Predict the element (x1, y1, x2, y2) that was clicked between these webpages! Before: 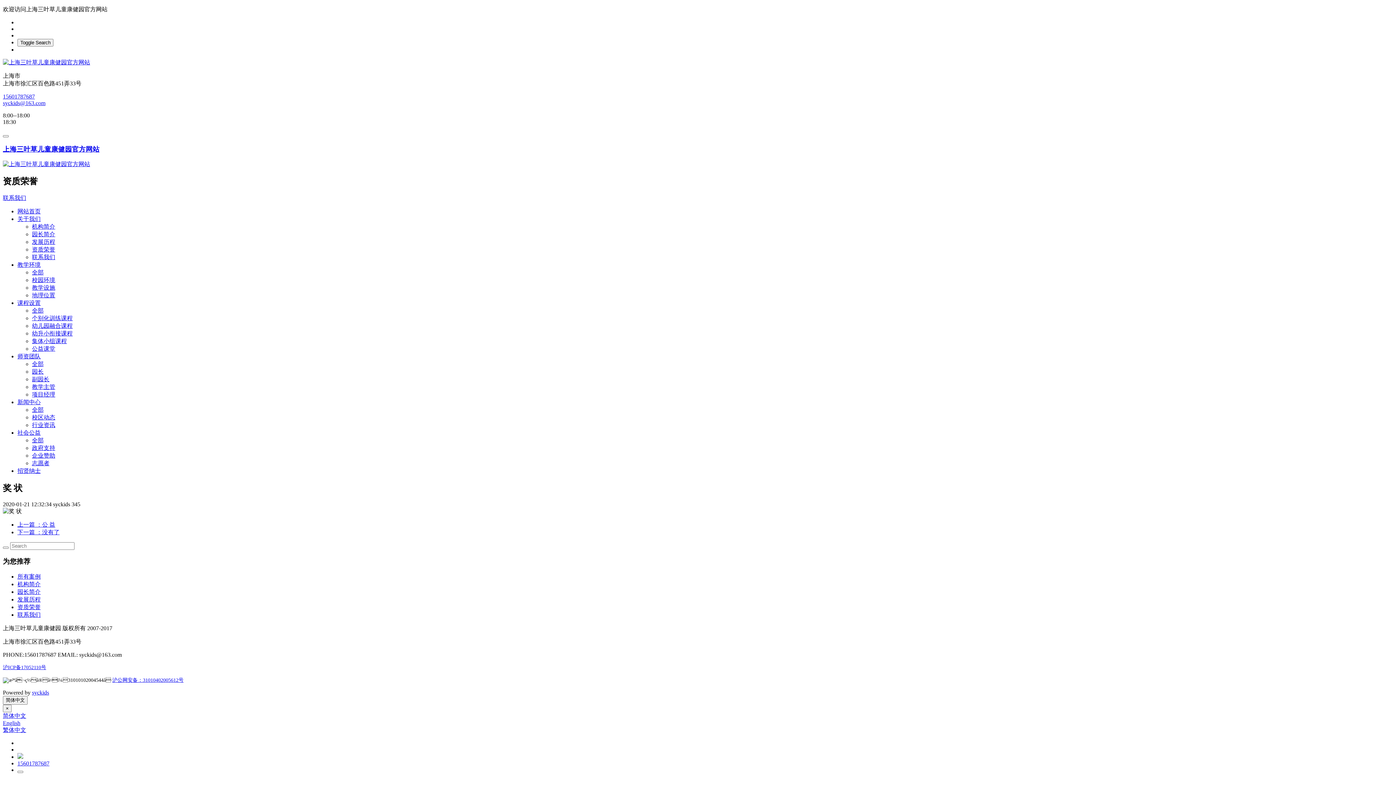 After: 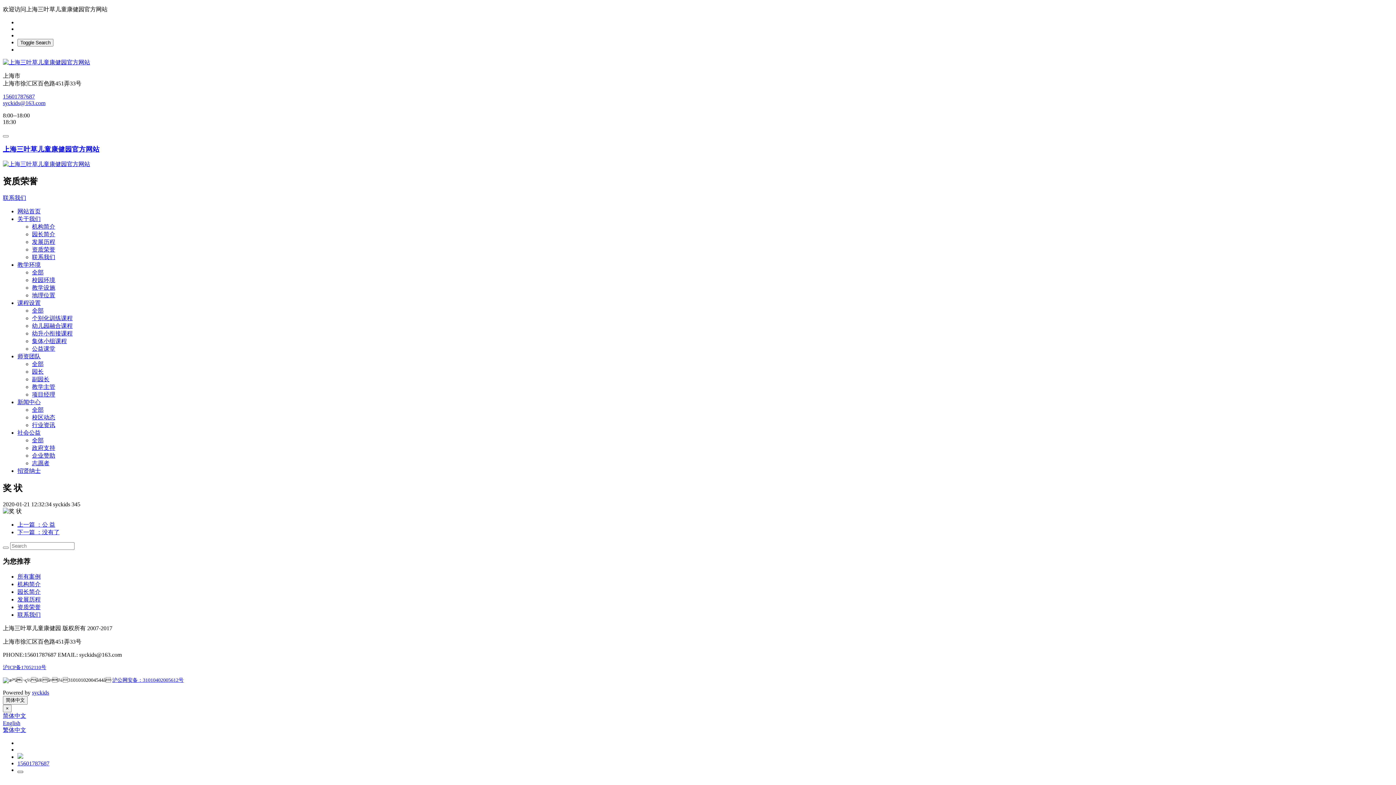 Action: bbox: (17, 771, 23, 773)